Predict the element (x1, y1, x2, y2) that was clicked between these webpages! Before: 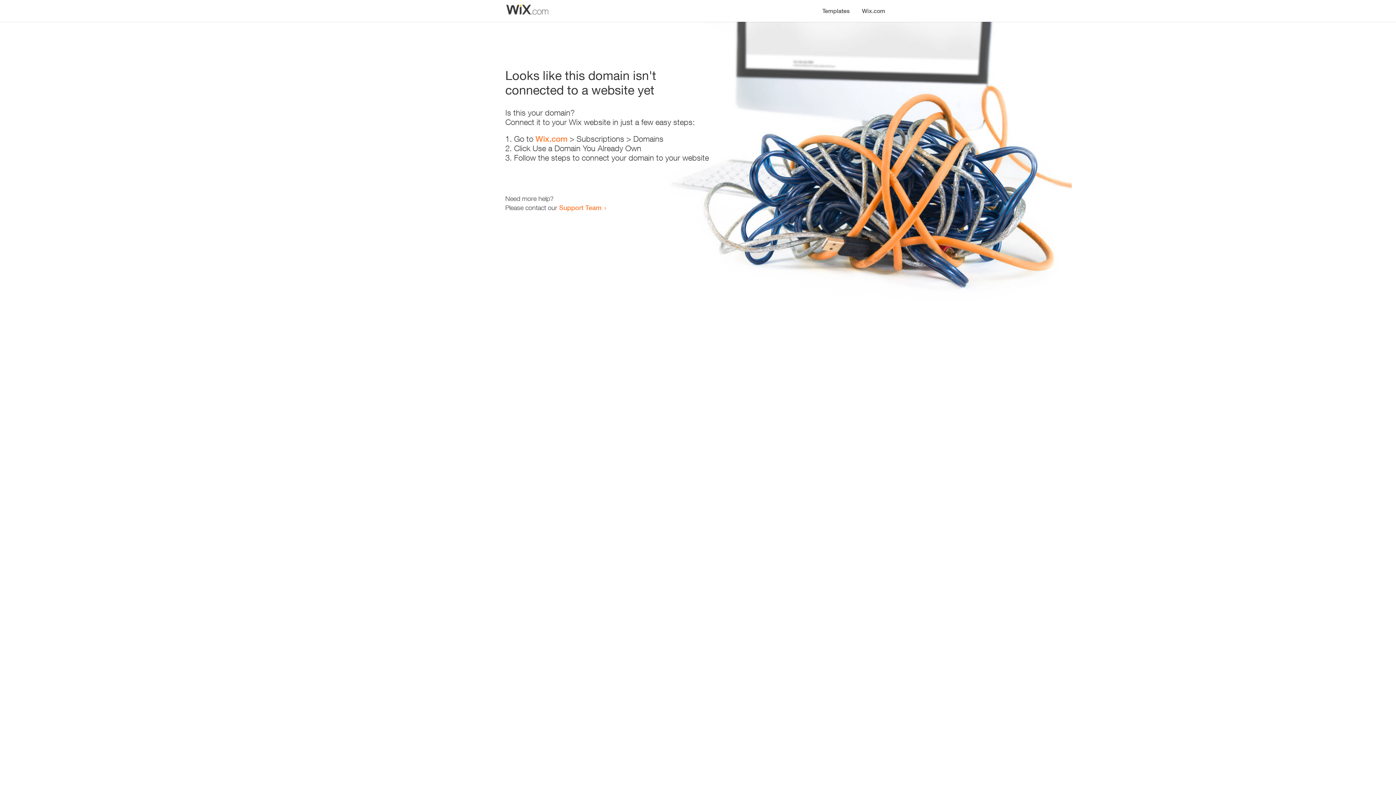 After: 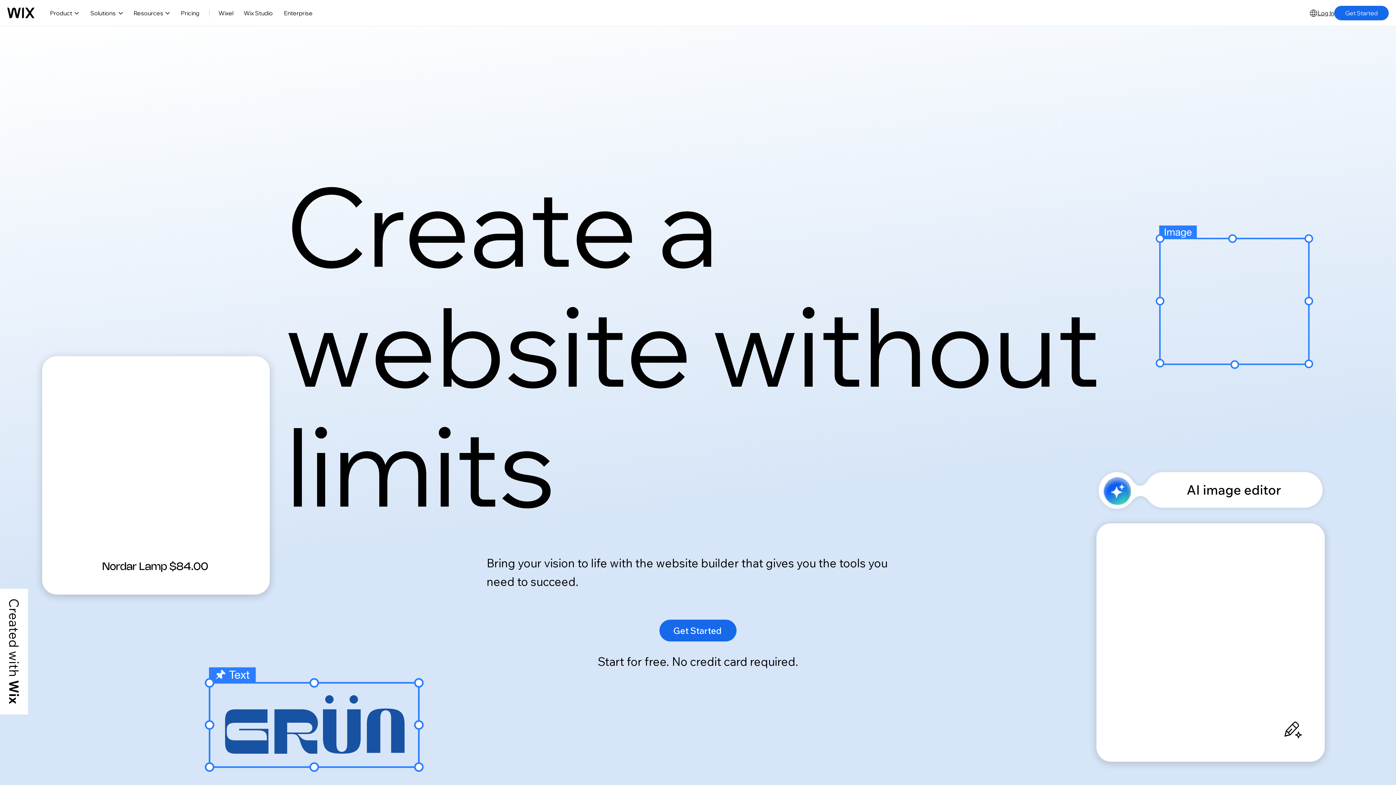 Action: label: Wix.com bbox: (535, 134, 567, 143)